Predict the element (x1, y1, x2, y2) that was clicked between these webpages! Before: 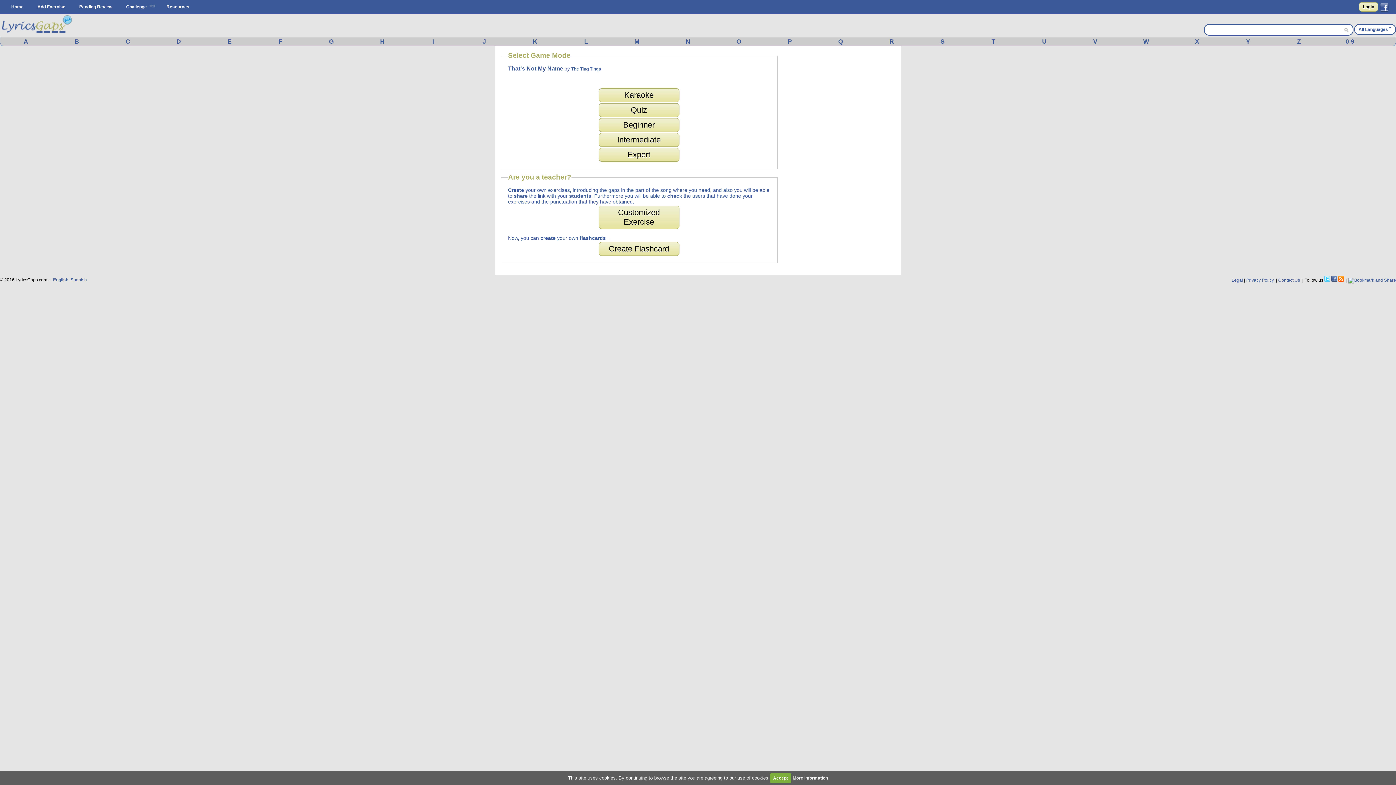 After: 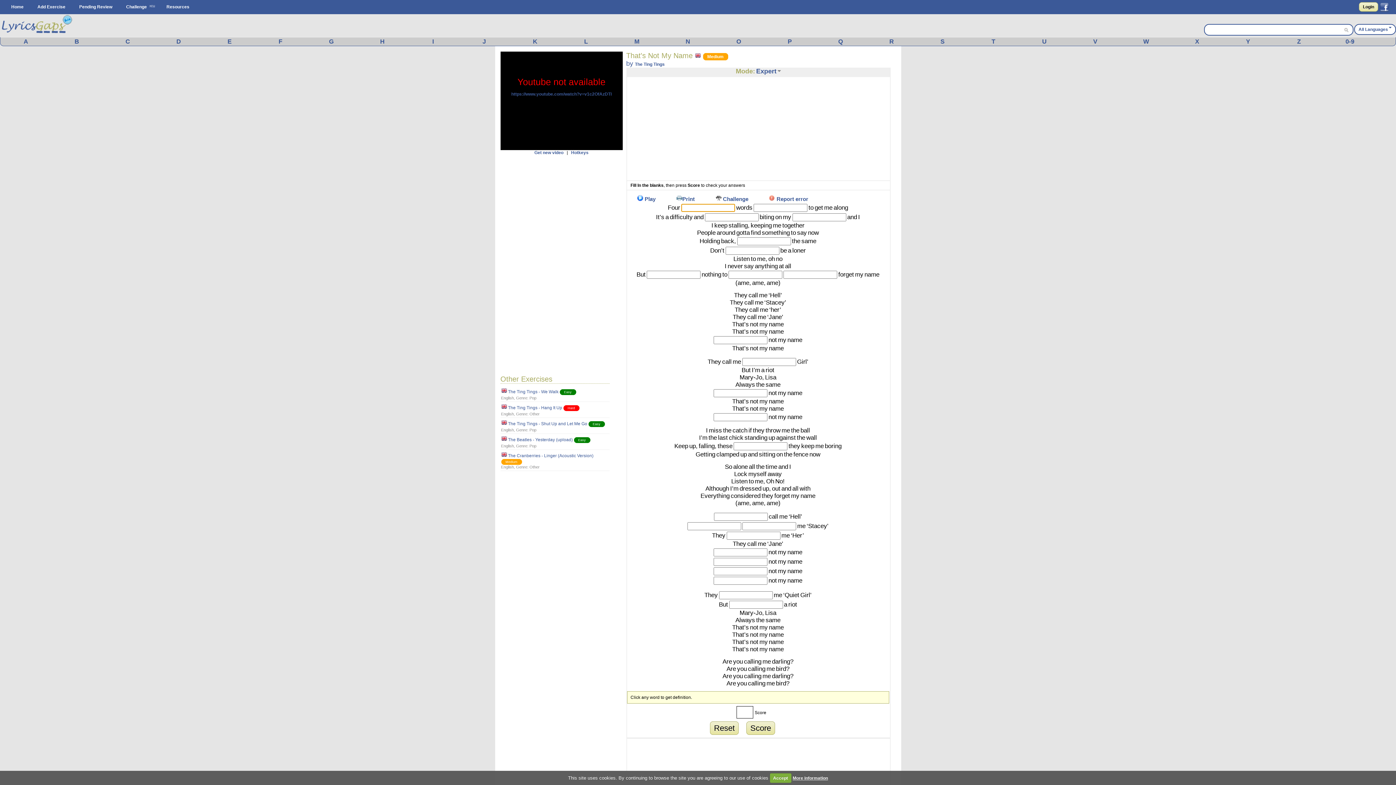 Action: bbox: (627, 150, 650, 159) label: Expert